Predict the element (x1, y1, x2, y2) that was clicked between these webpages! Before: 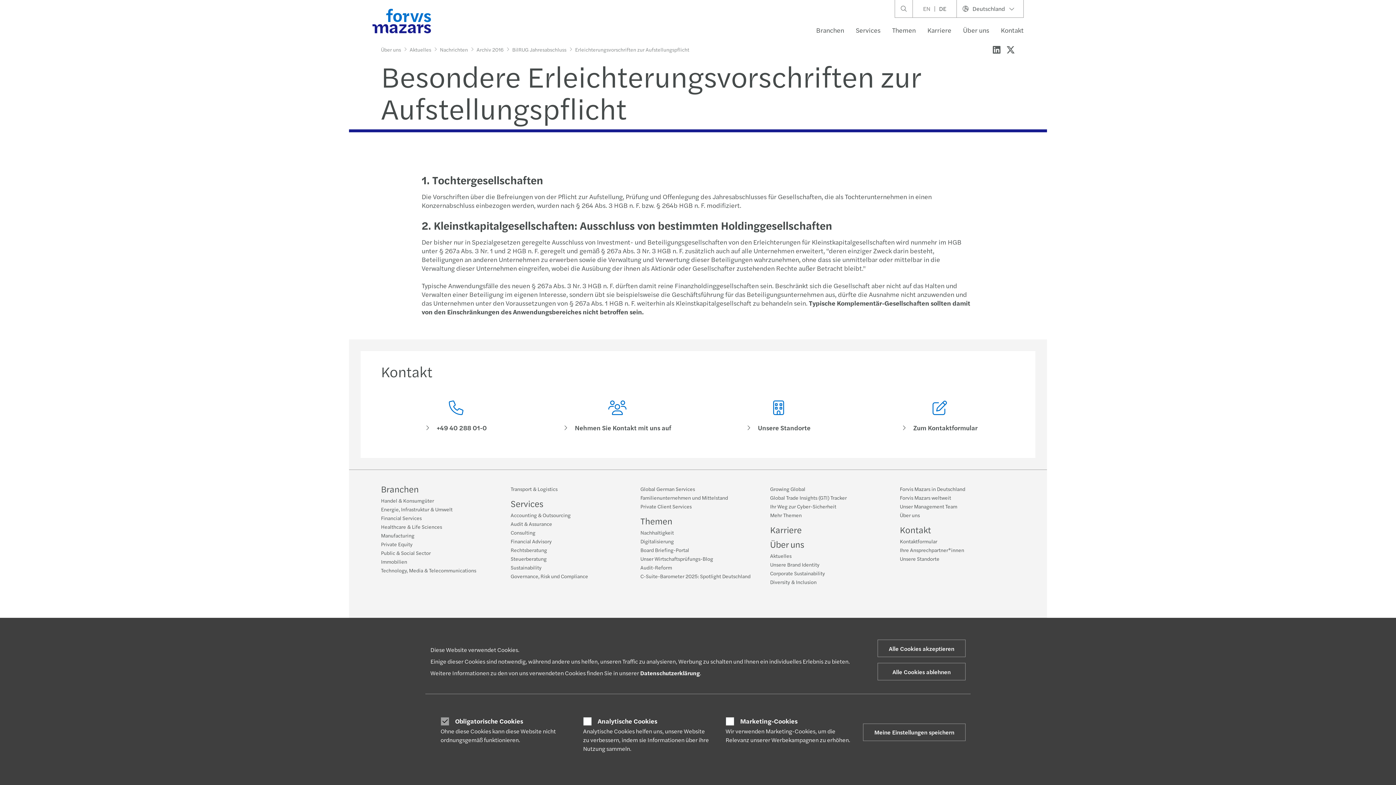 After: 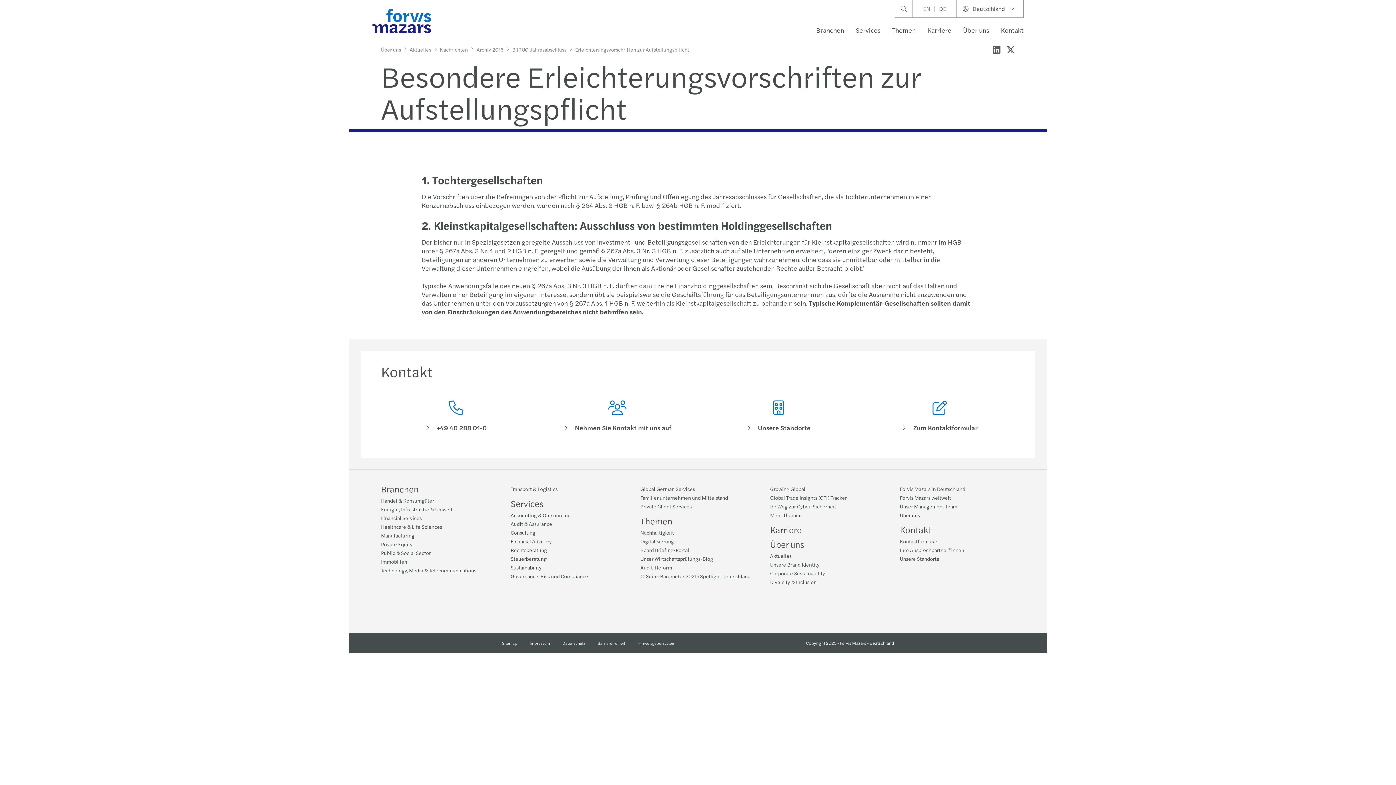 Action: bbox: (863, 723, 965, 741) label: Meine Einstellungen speichern